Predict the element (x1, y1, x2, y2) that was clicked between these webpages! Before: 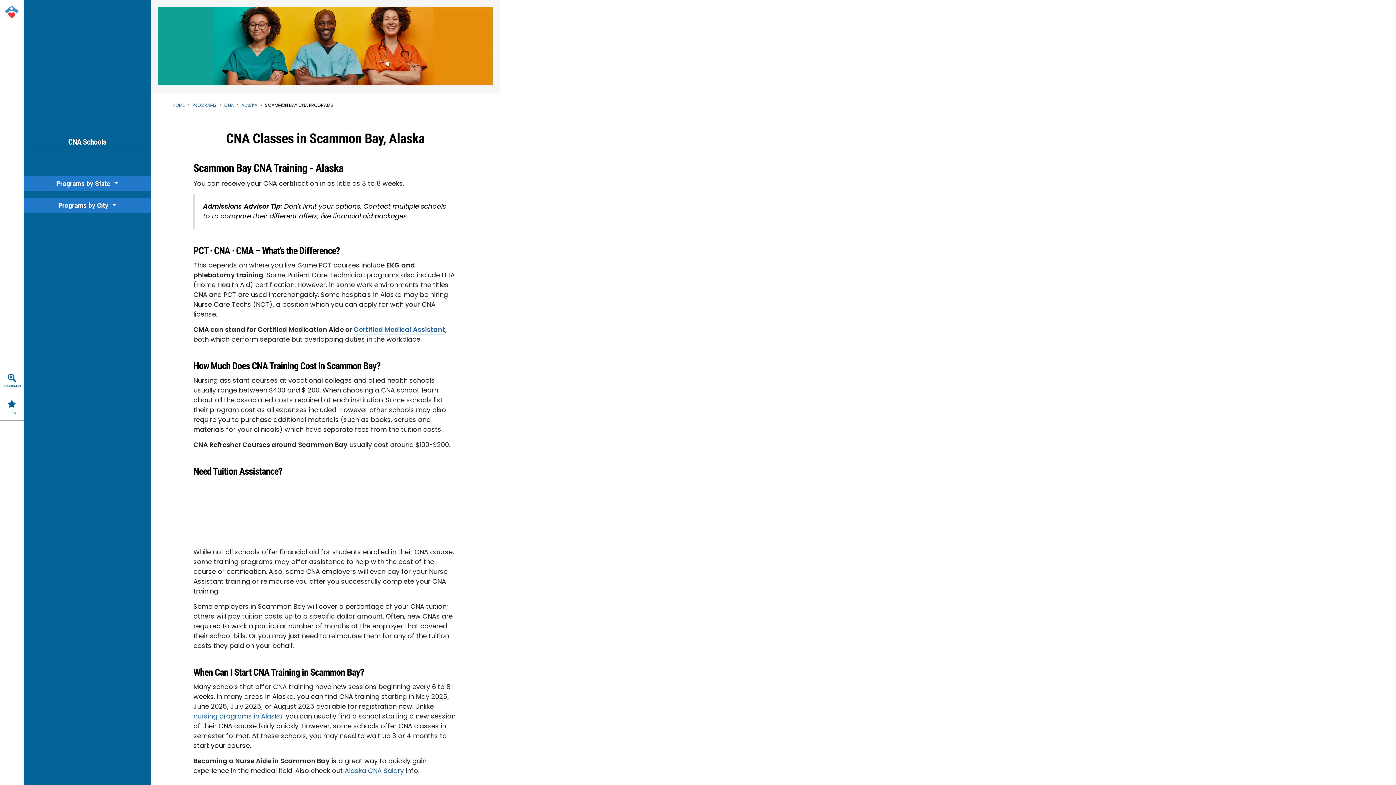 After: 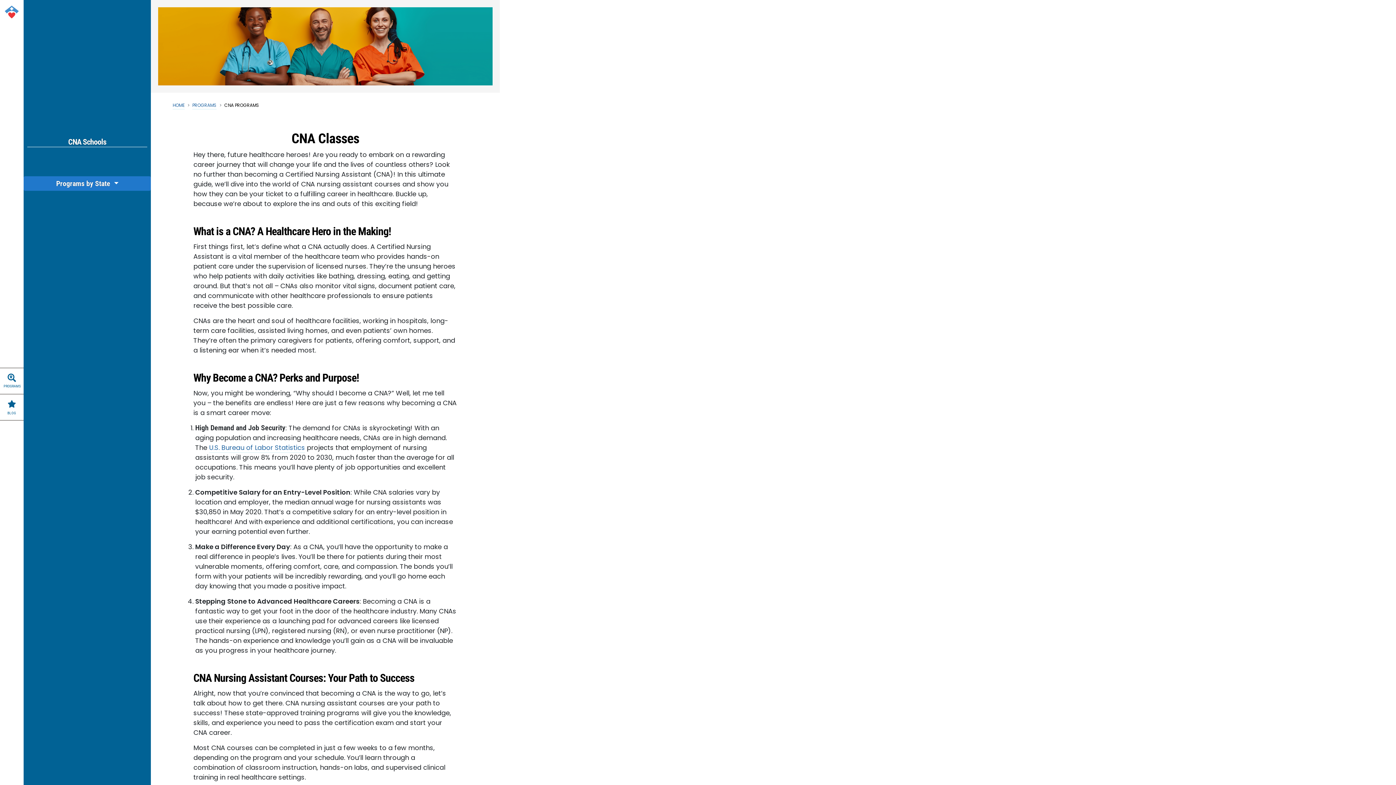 Action: label: CNA bbox: (224, 102, 233, 109)